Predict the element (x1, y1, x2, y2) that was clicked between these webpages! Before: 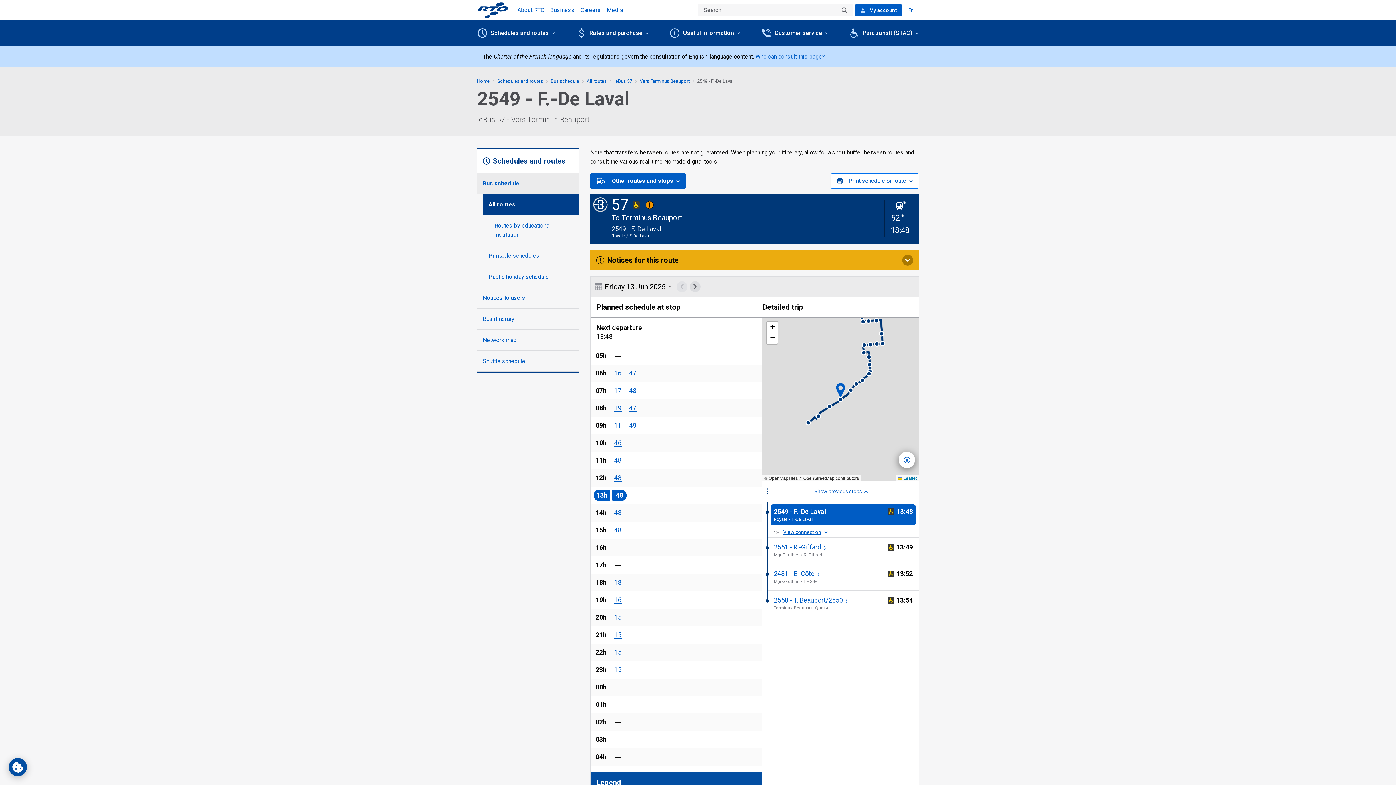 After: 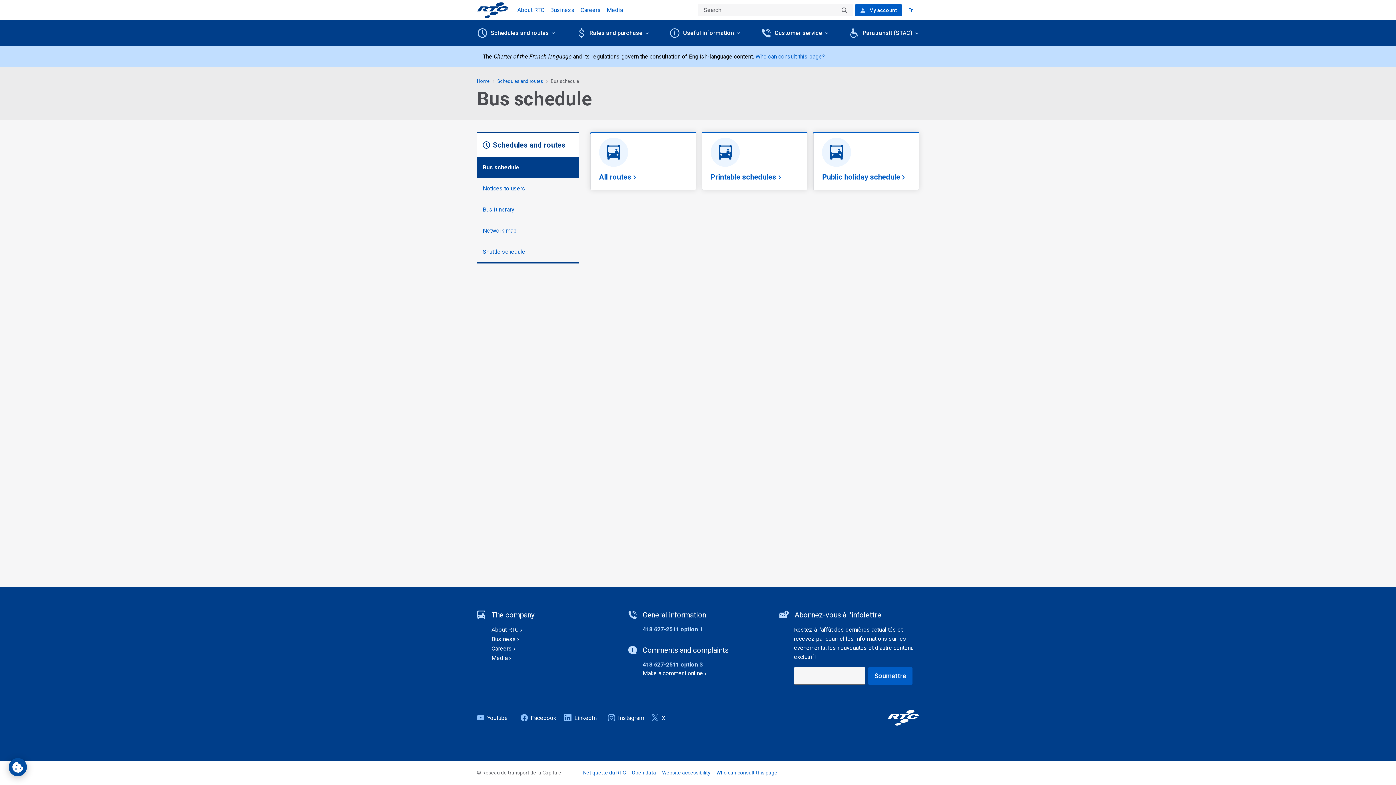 Action: label: Bus schedule bbox: (550, 78, 579, 84)